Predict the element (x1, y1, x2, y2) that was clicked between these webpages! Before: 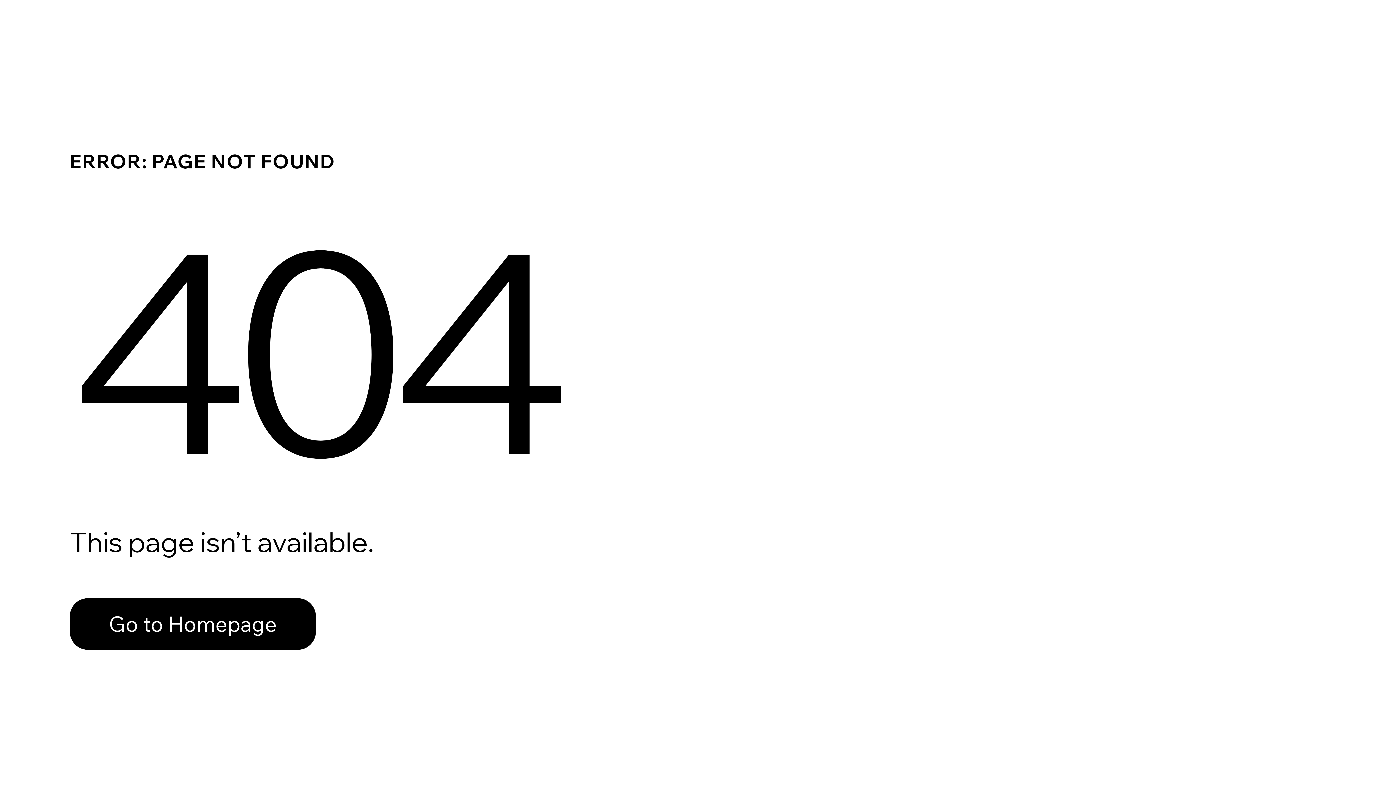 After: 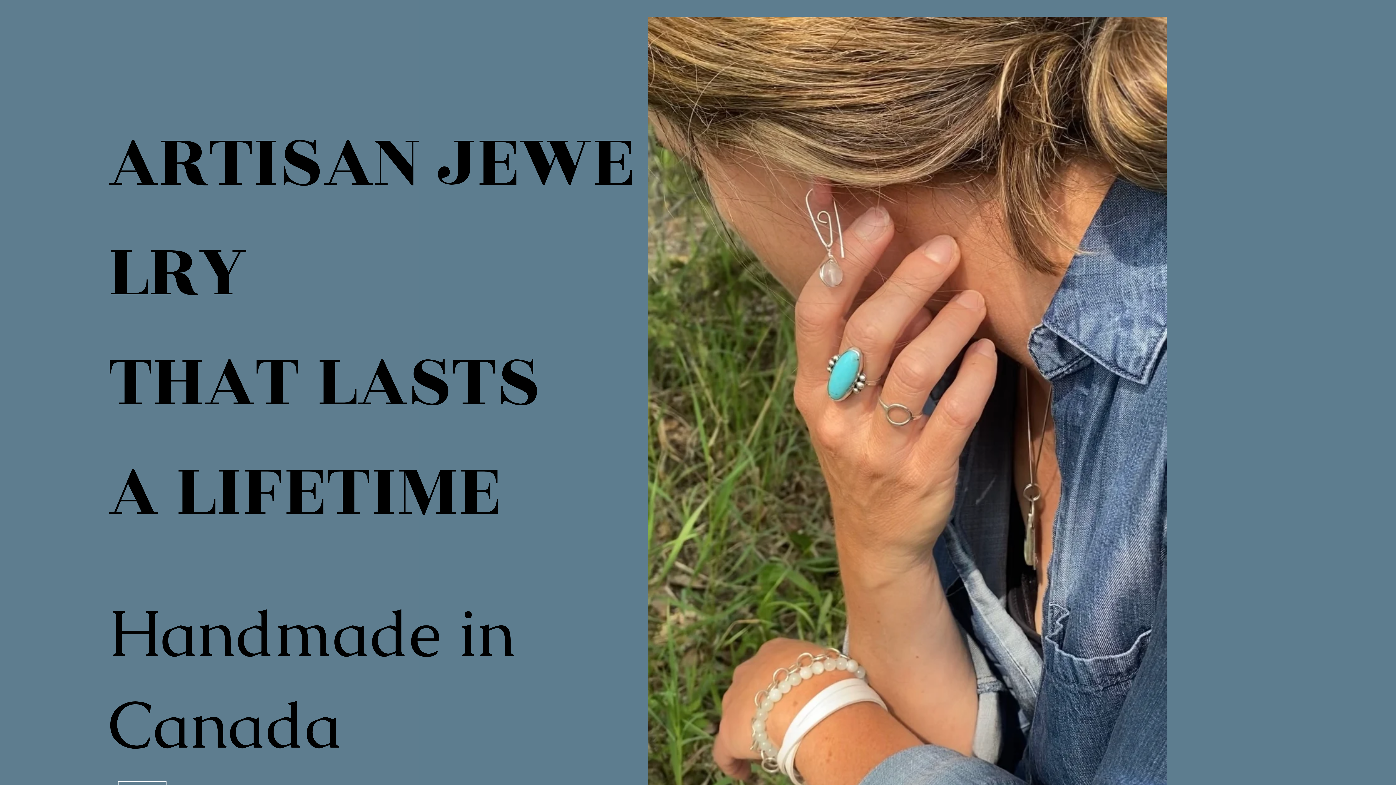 Action: bbox: (69, 582, 768, 659) label: Go to Homepage